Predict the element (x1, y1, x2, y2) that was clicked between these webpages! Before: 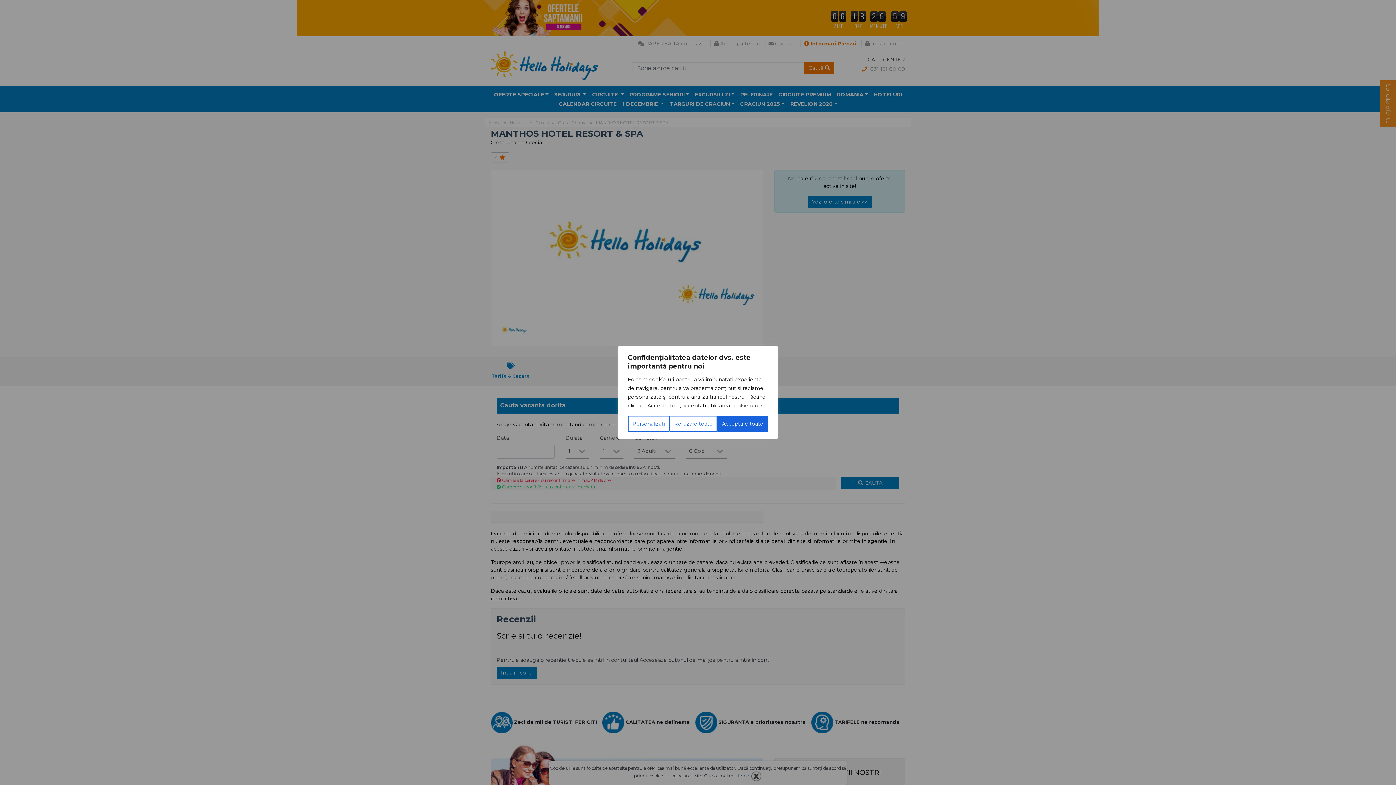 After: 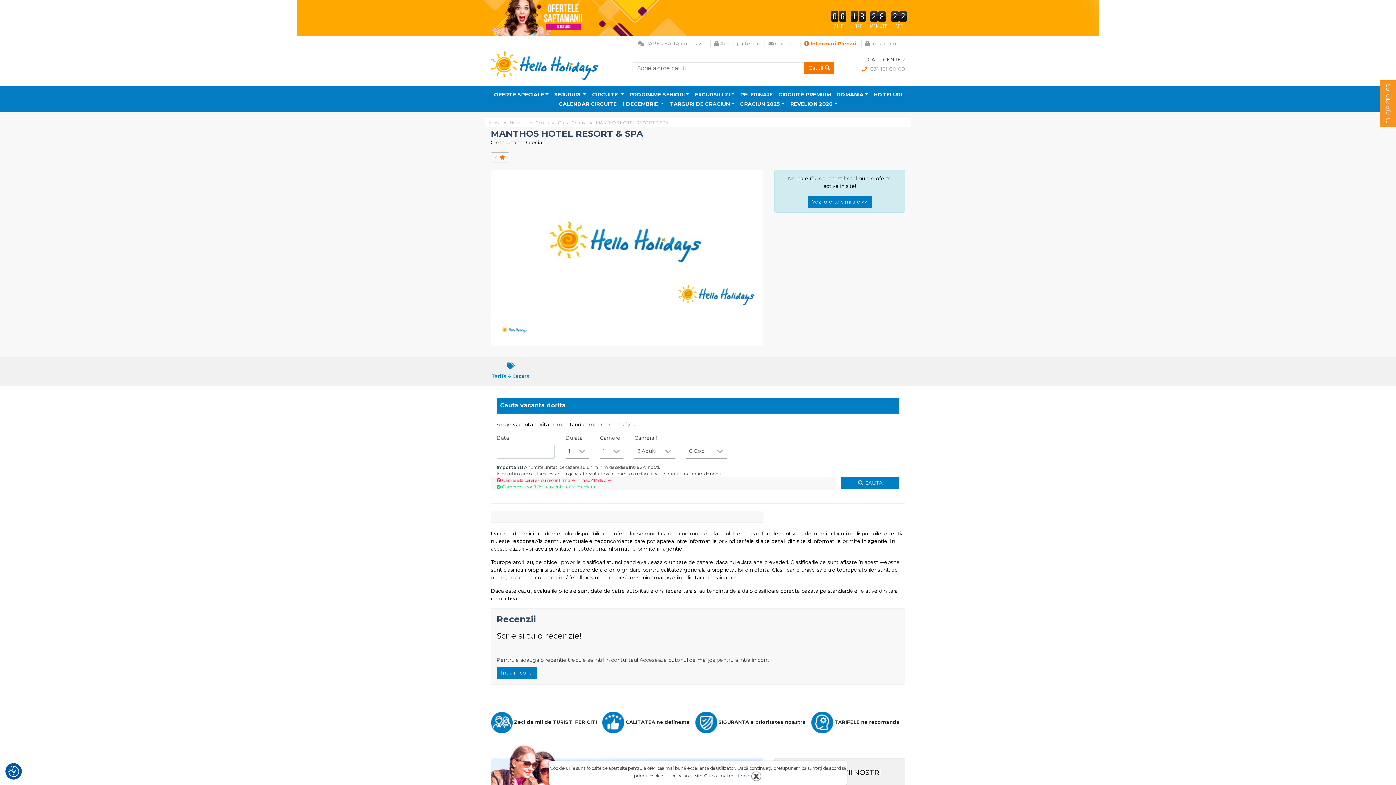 Action: bbox: (717, 416, 768, 432) label: Acceptare toate